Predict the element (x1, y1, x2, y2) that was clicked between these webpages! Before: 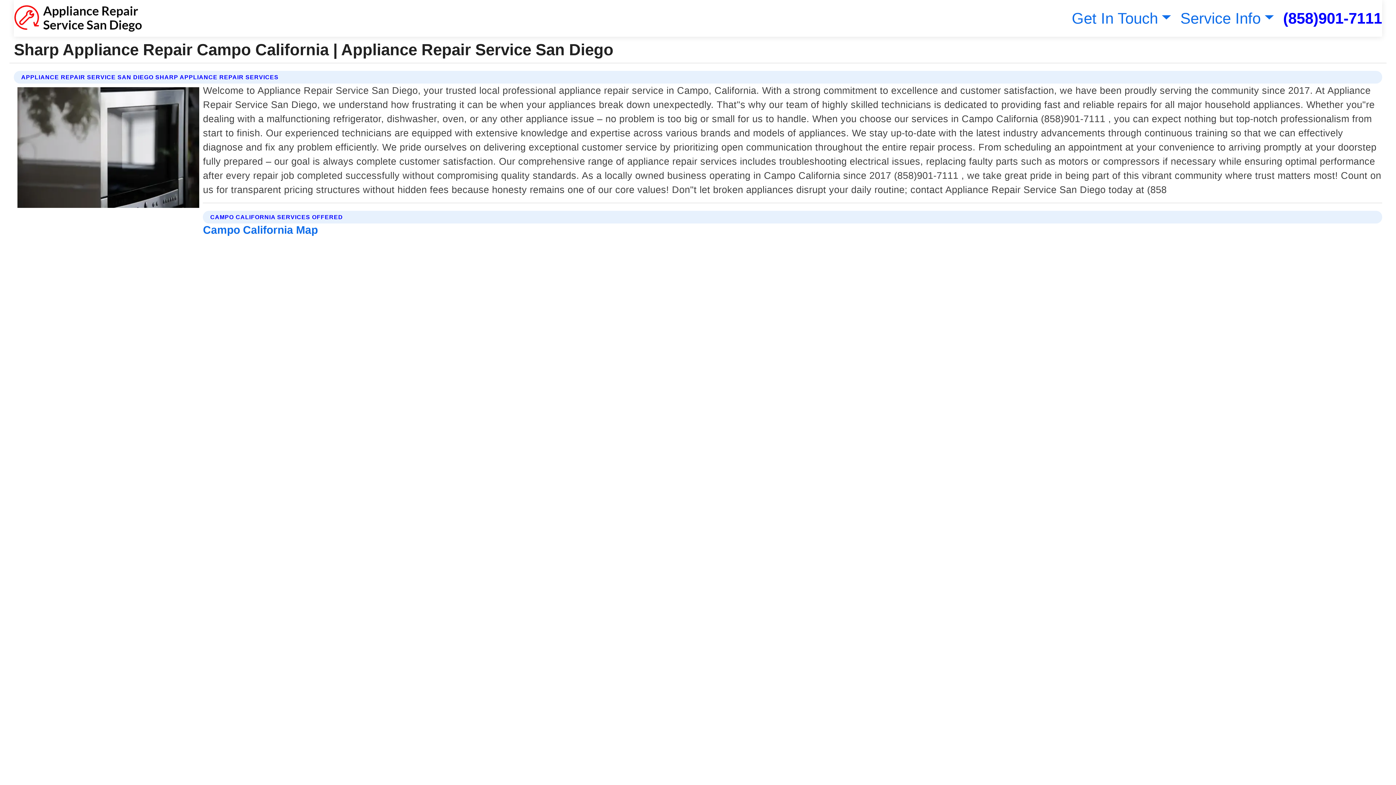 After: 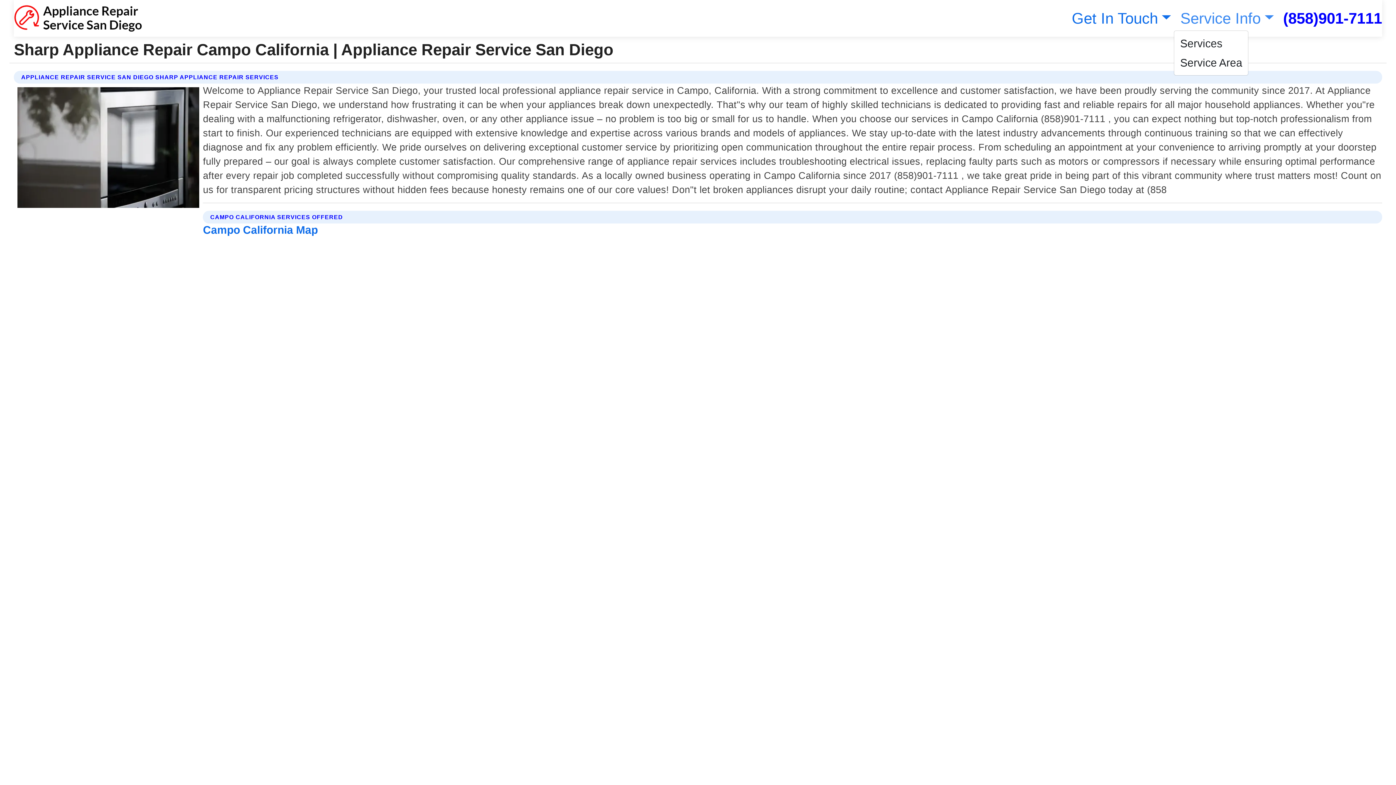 Action: bbox: (1177, 9, 1274, 26) label: Service Info